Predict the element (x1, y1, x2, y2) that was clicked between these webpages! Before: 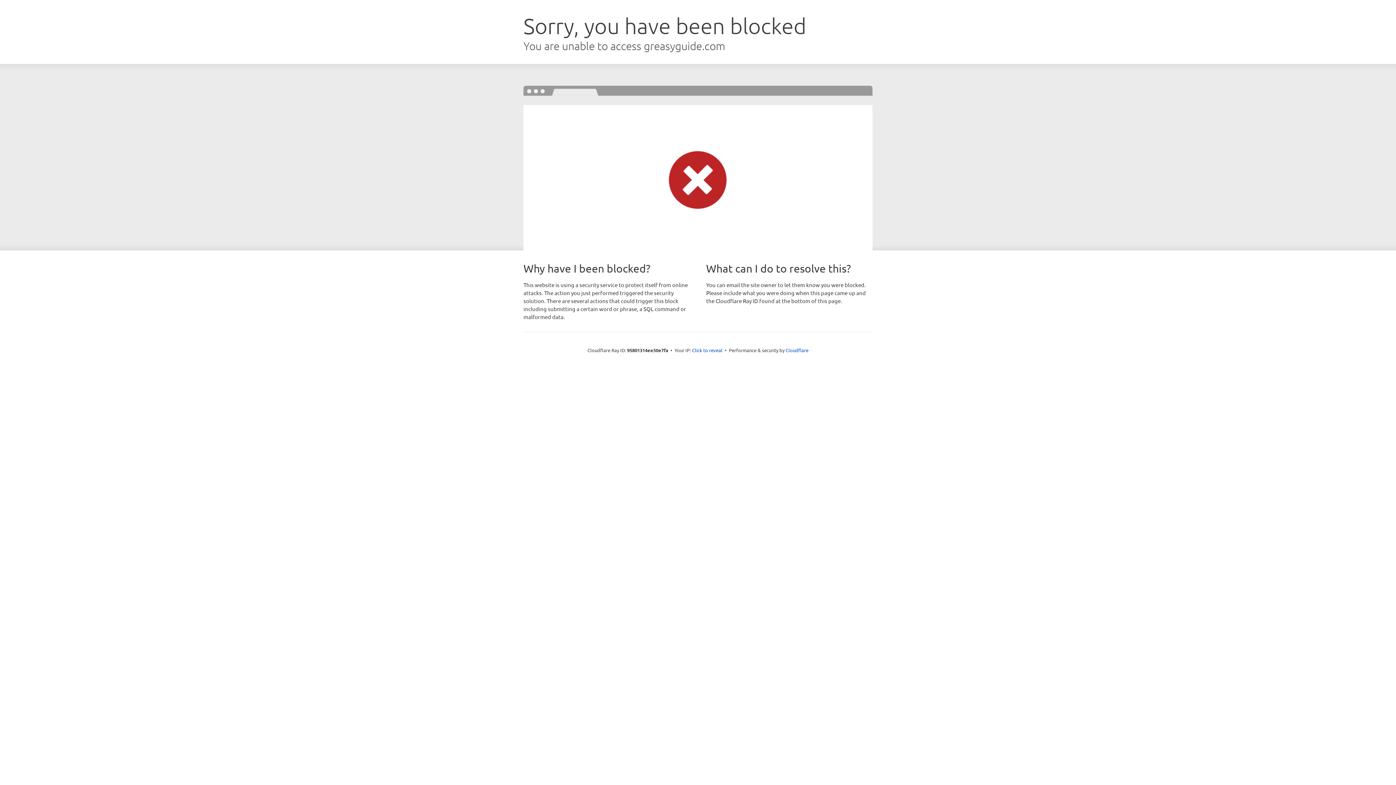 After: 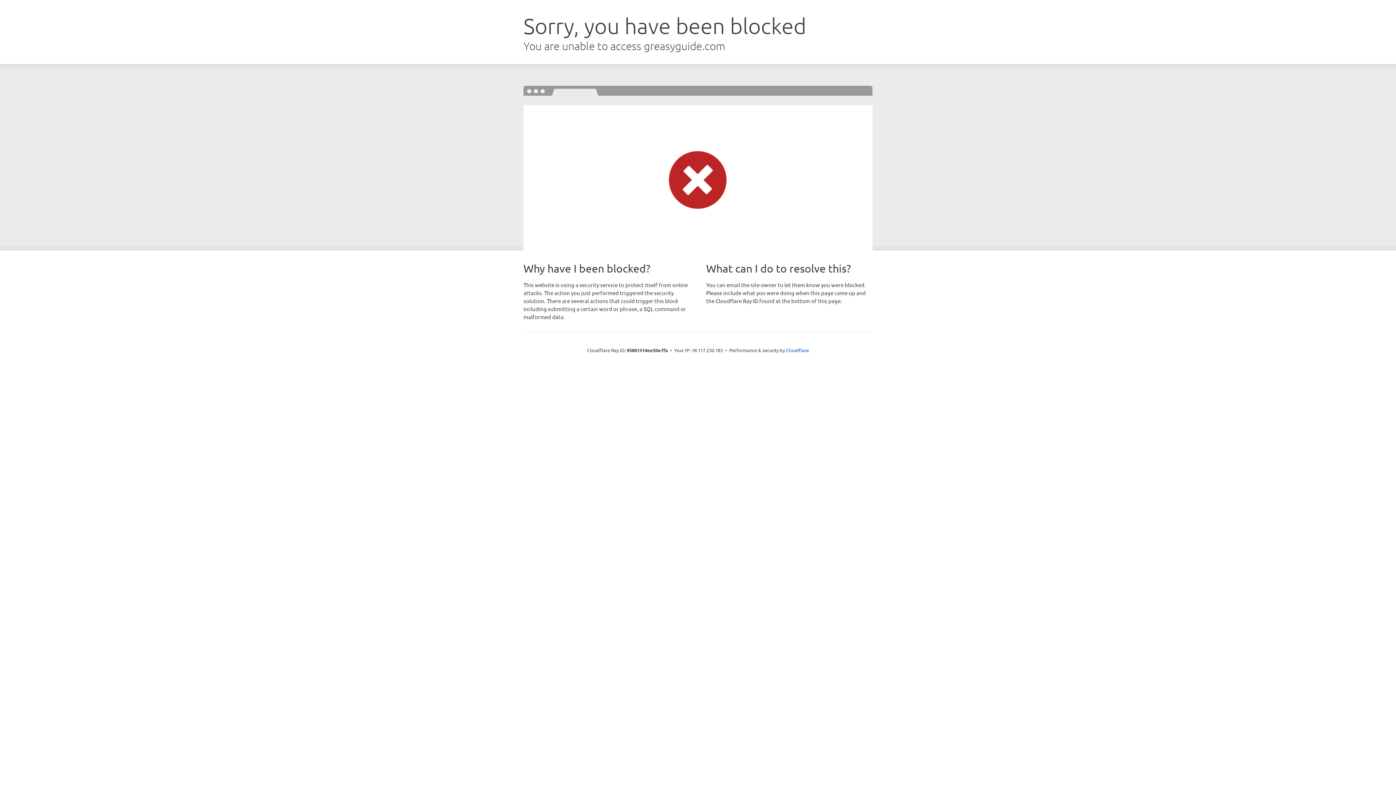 Action: bbox: (692, 346, 722, 353) label: Click to reveal